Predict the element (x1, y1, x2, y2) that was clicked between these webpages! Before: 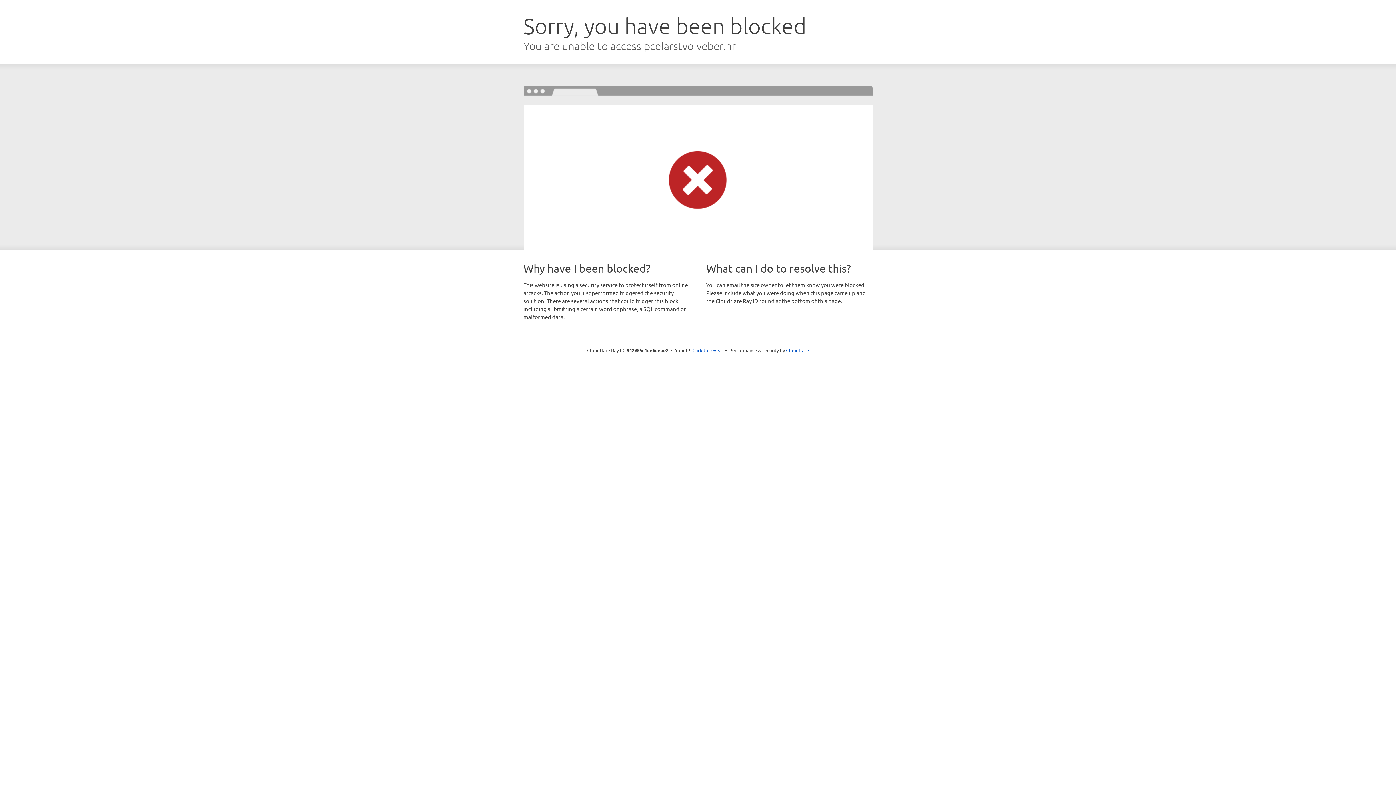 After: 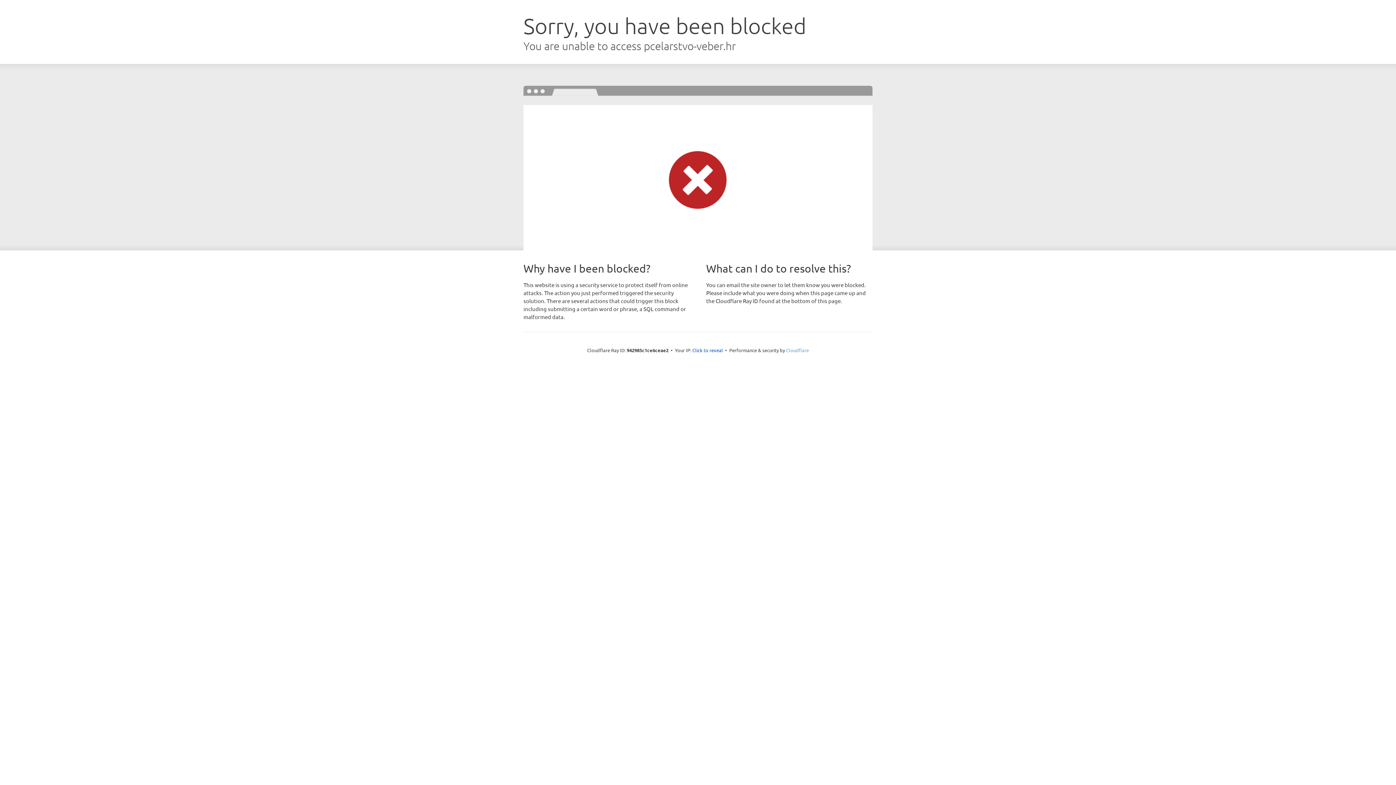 Action: bbox: (786, 347, 809, 353) label: Cloudflare